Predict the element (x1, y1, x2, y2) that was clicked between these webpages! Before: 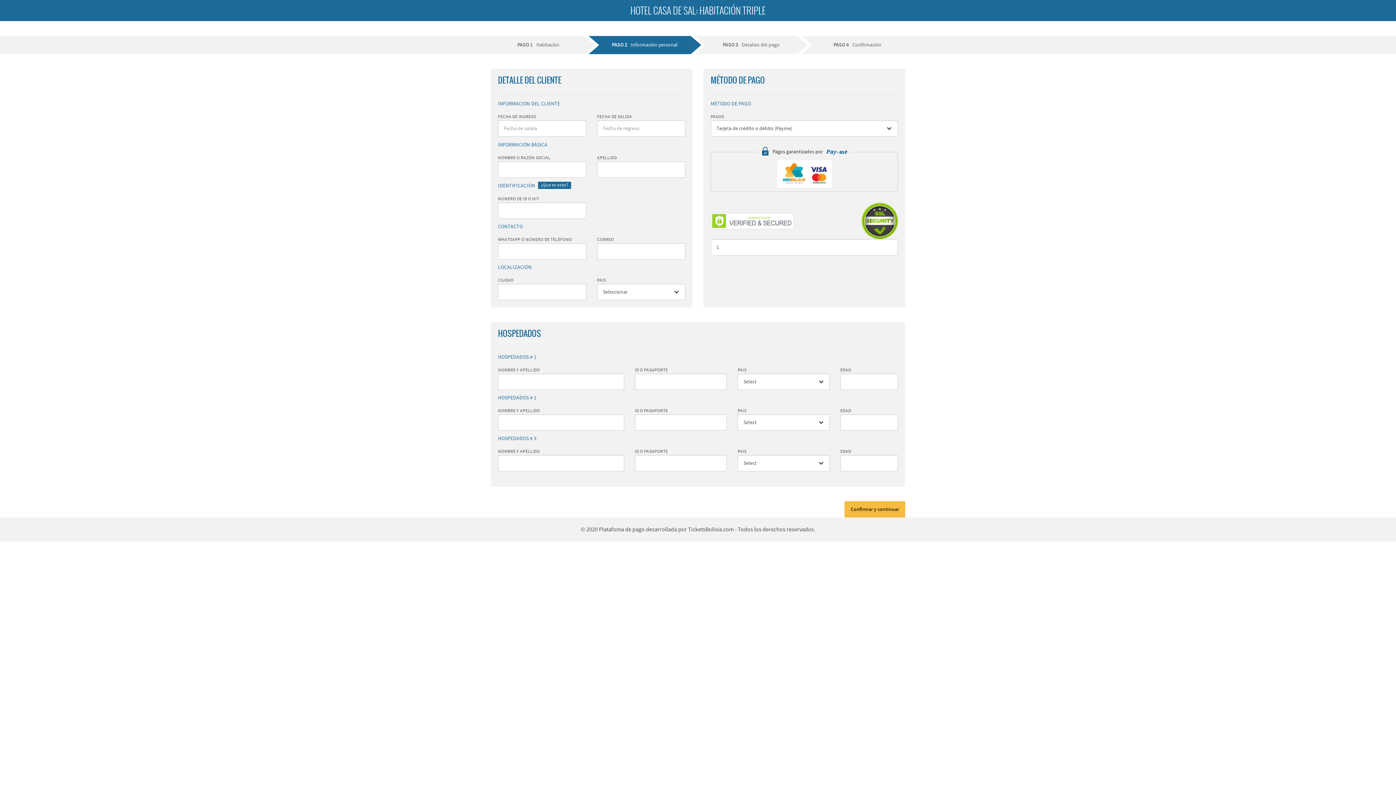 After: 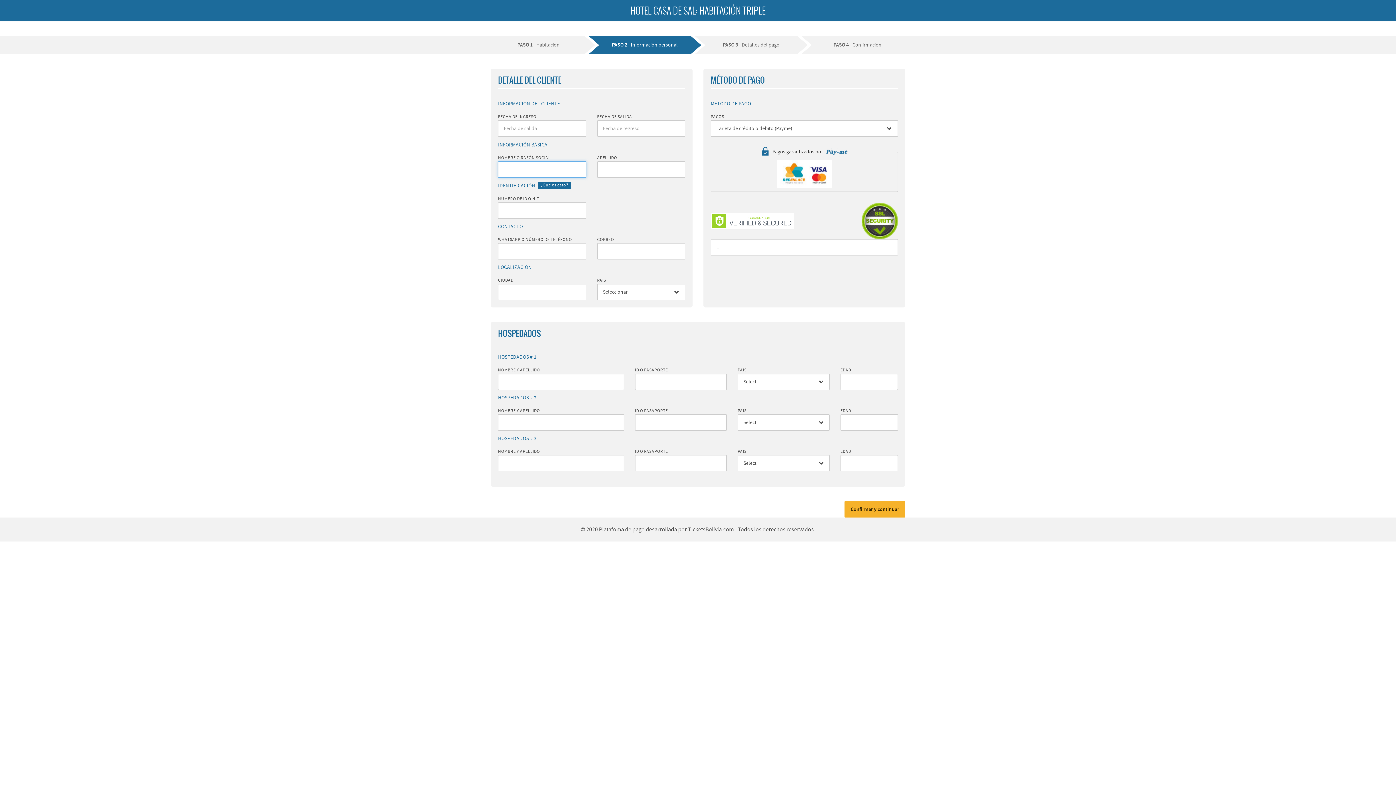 Action: bbox: (844, 501, 905, 517) label: Confirmar y continuar